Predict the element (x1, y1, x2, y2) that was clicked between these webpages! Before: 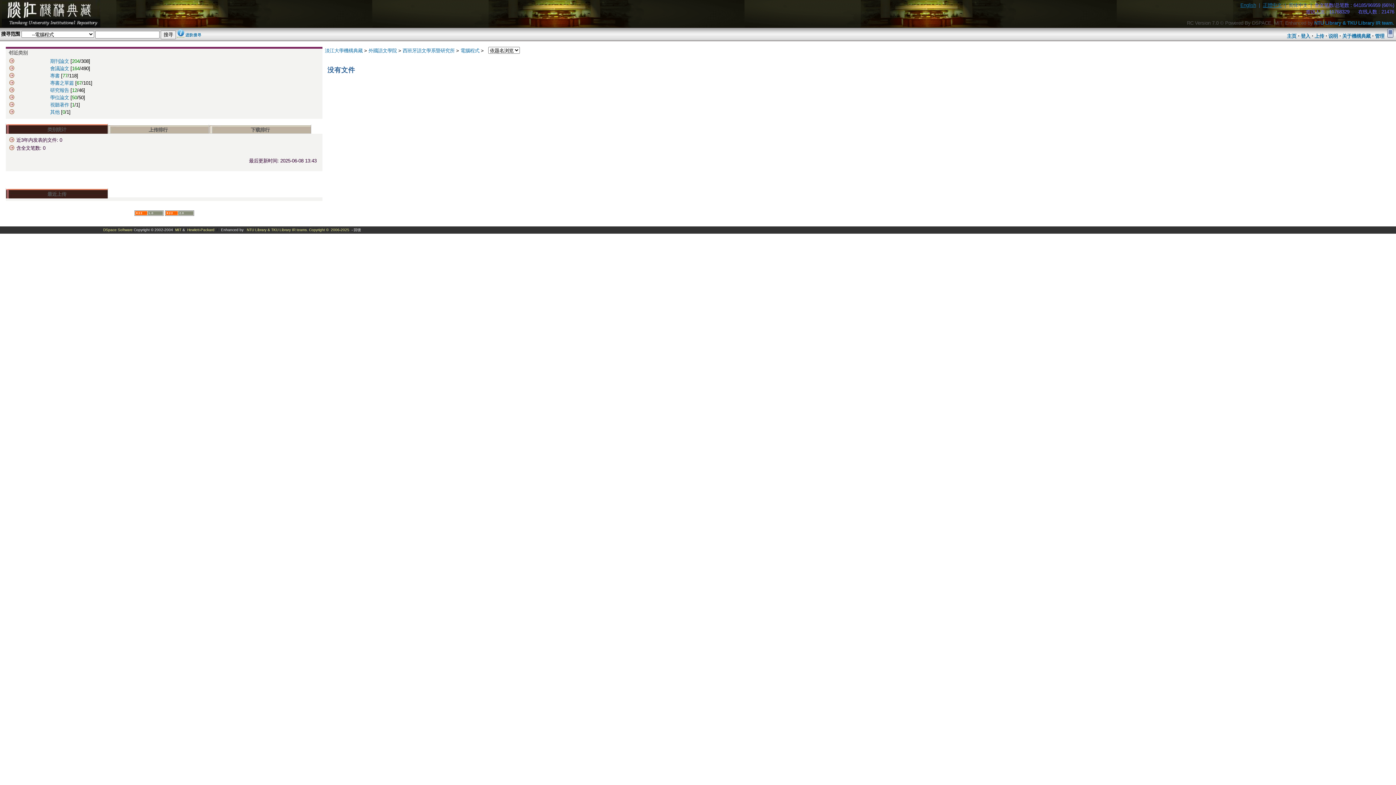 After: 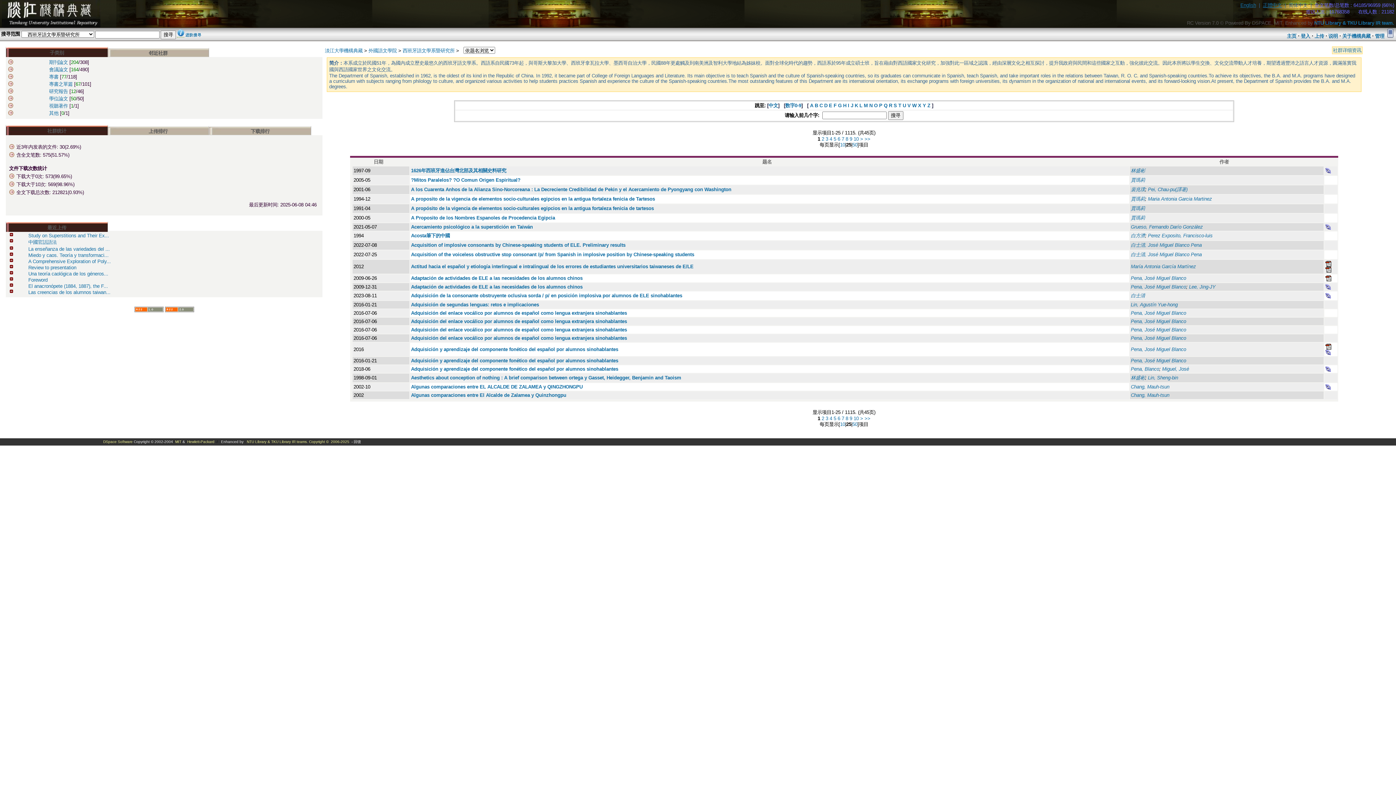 Action: label: 西班牙語文學系暨研究所 bbox: (402, 48, 454, 53)